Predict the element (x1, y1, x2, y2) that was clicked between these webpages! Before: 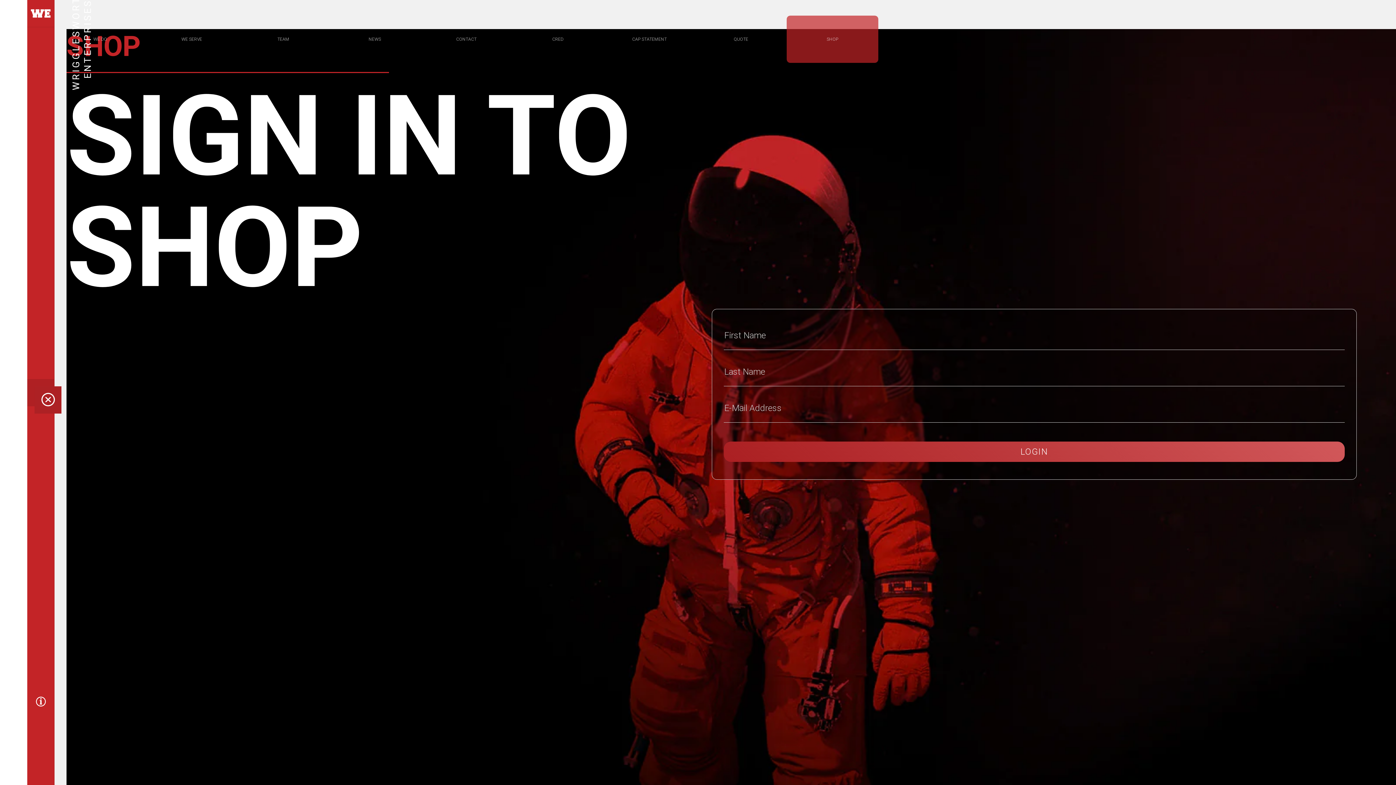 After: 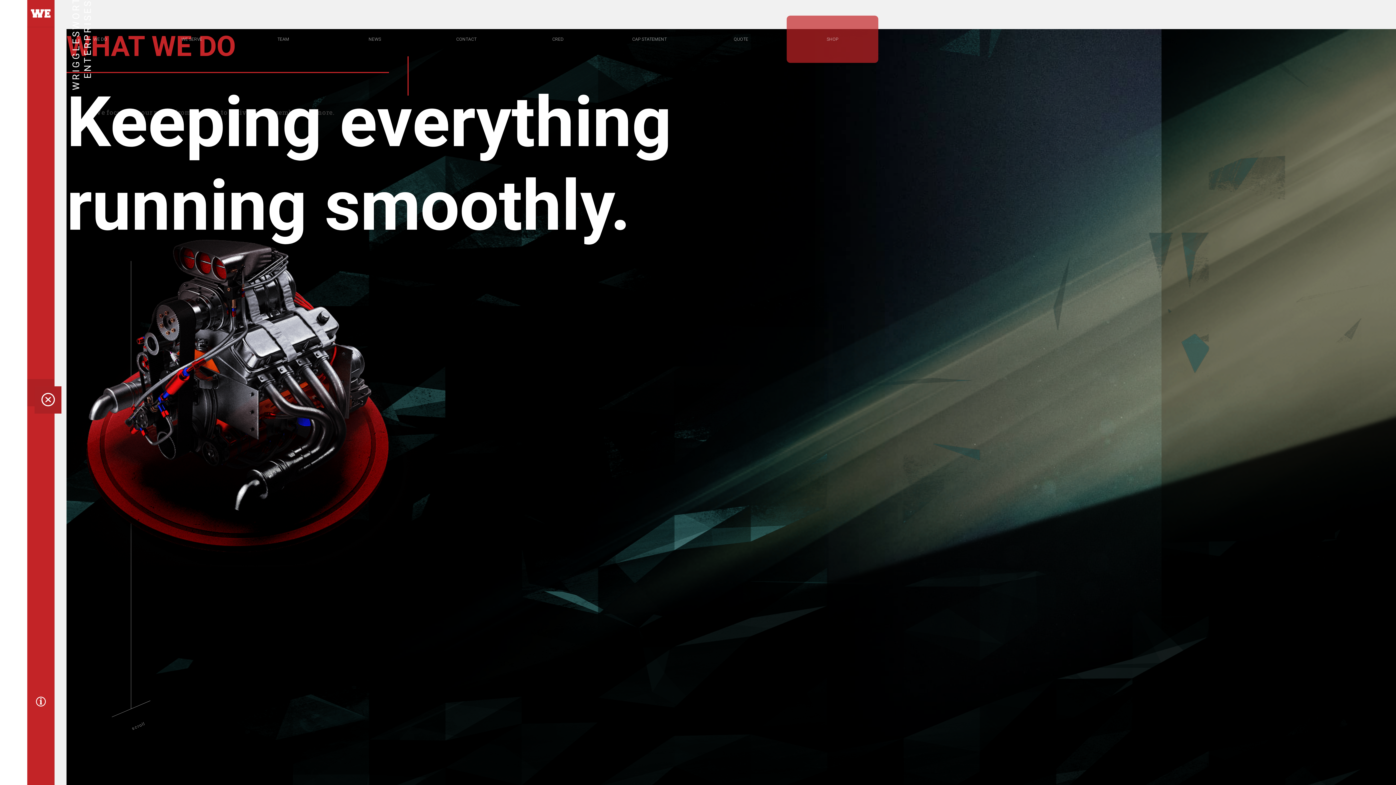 Action: label: WE DO bbox: (54, 15, 146, 62)